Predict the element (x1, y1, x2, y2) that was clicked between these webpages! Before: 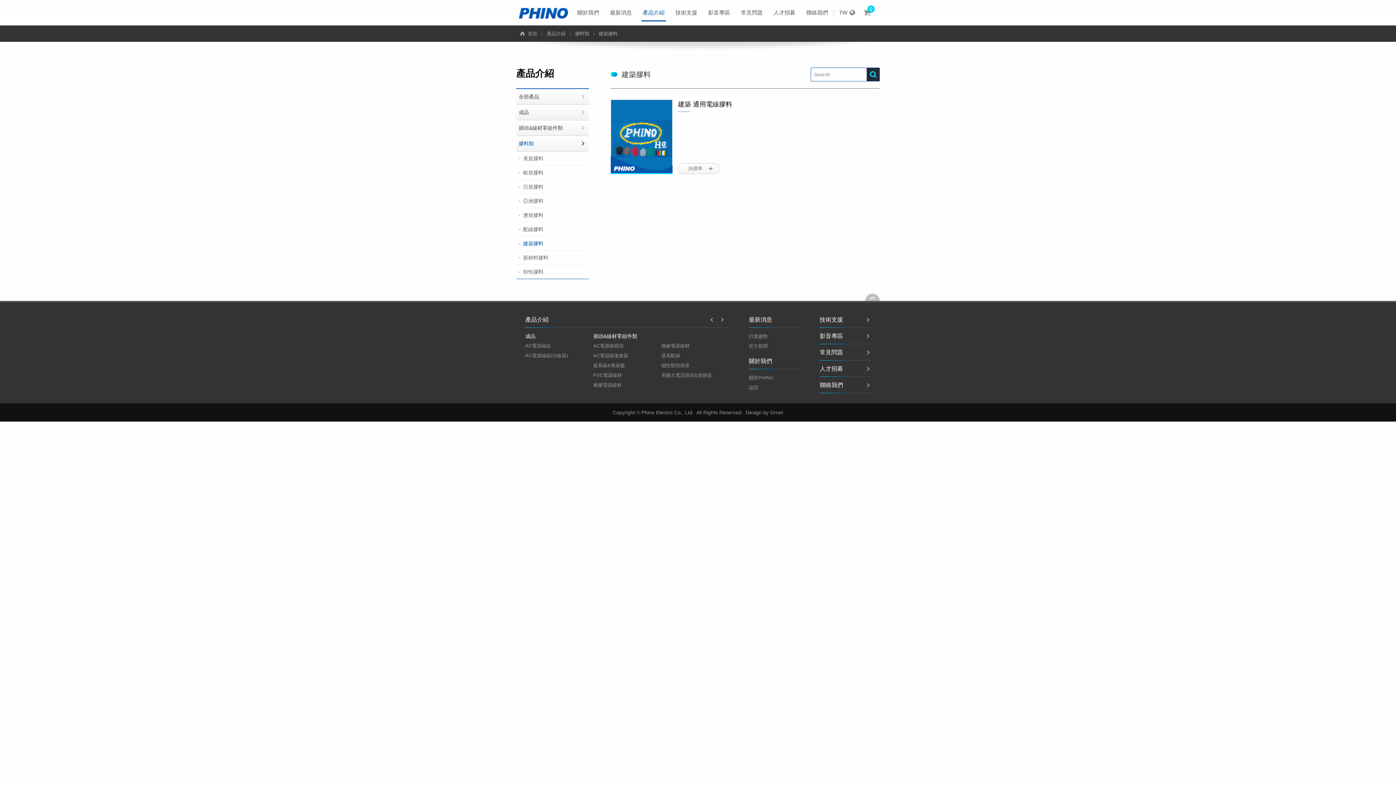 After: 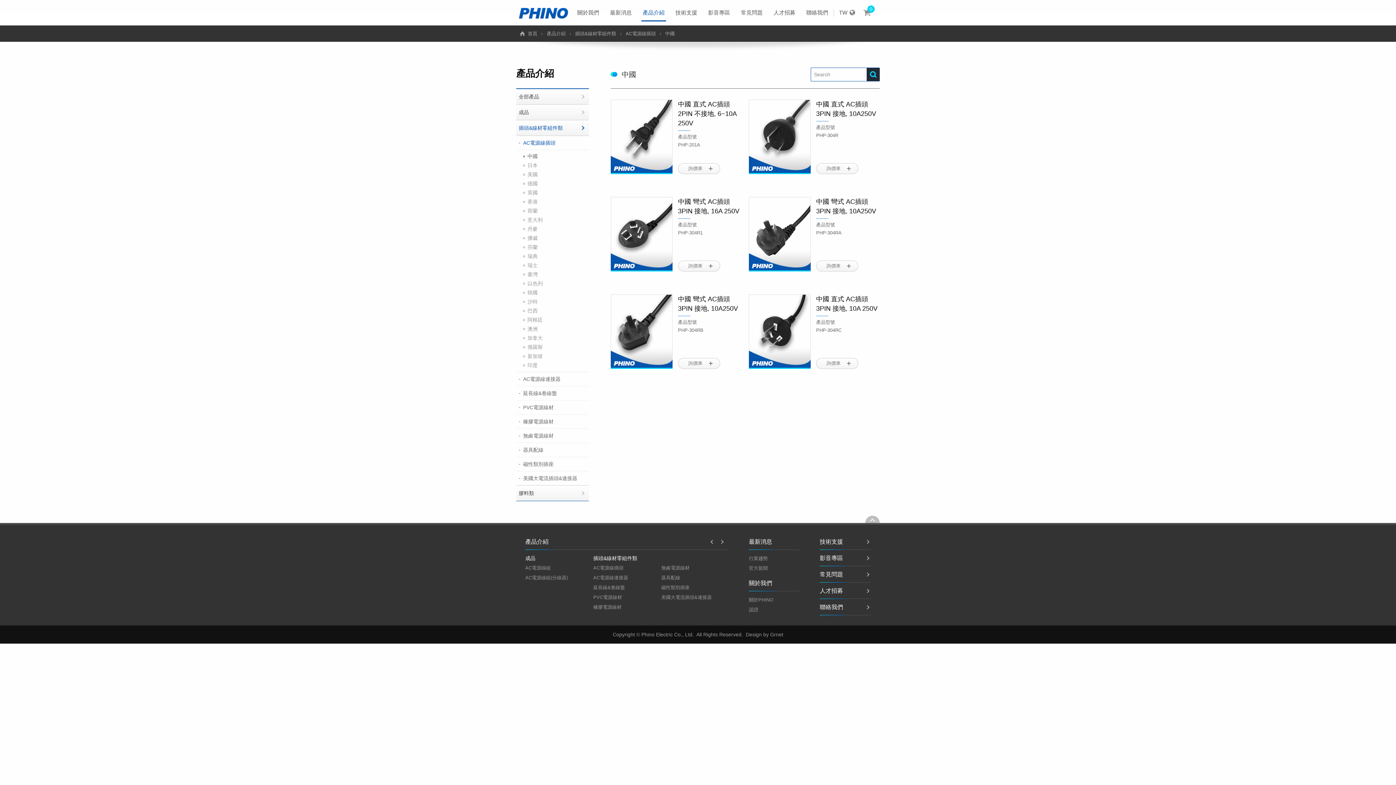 Action: bbox: (516, 120, 589, 135) label: 插頭&線材零組件類